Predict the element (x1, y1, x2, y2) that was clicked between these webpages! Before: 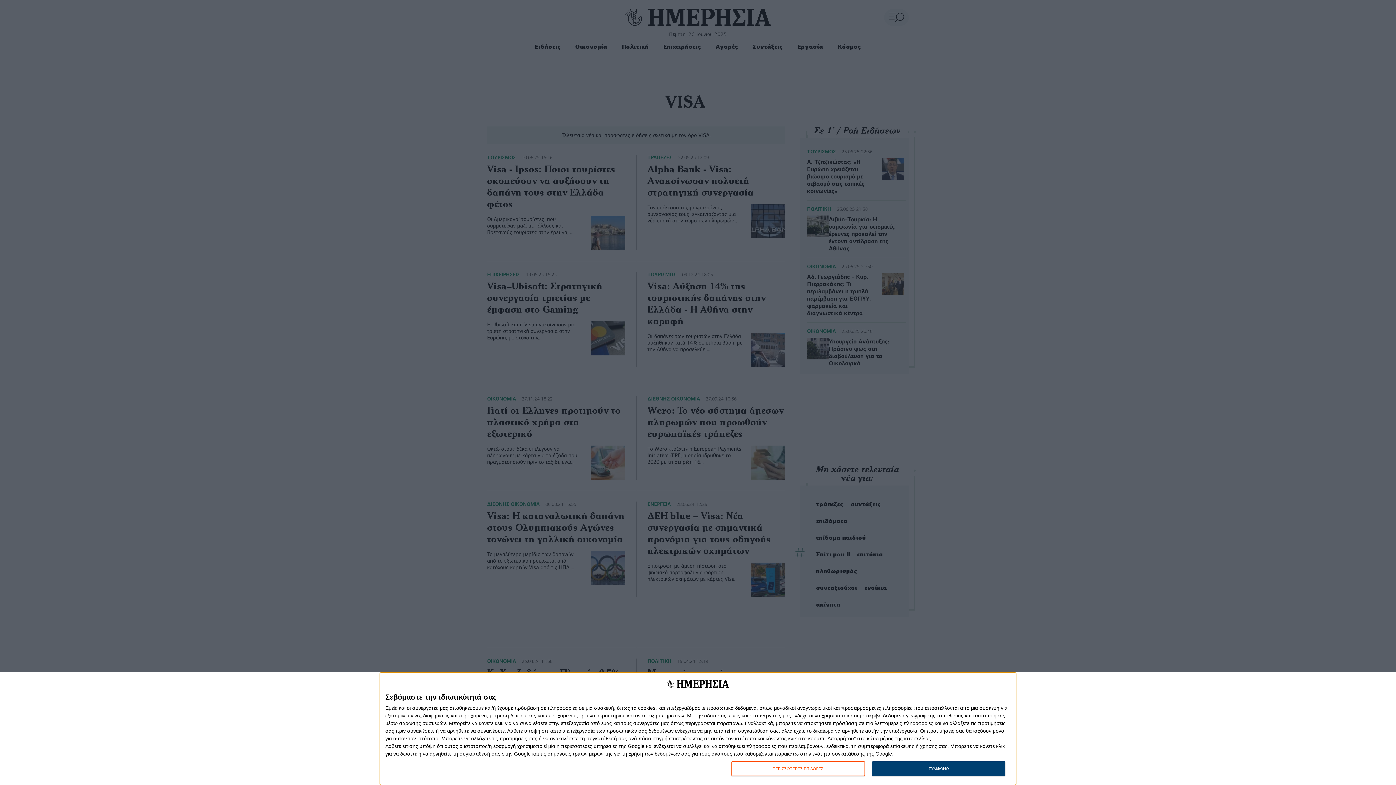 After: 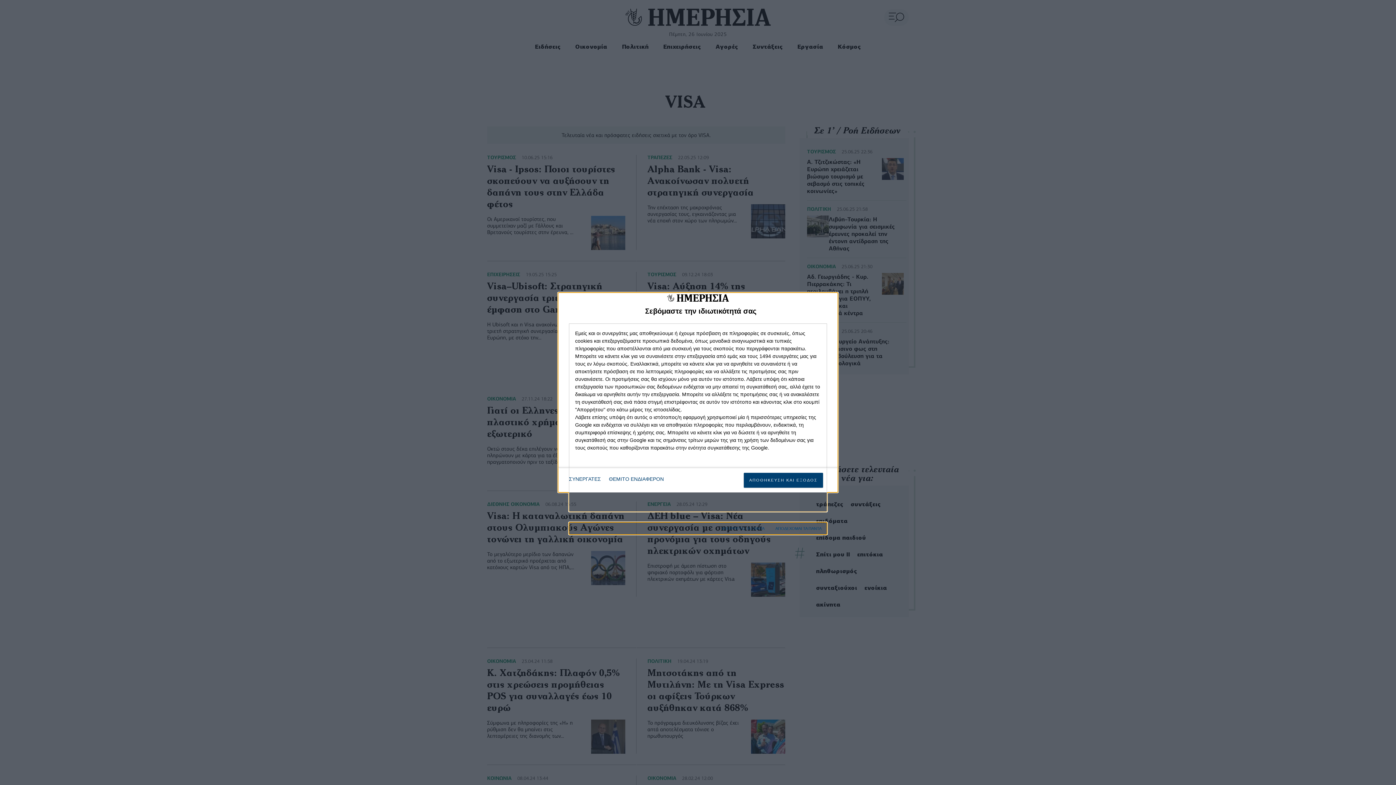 Action: bbox: (731, 761, 864, 776) label: ΠΕΡΙΣΣΟΤΕΡΕΣ ΕΠΙΛΟΓΕΣ